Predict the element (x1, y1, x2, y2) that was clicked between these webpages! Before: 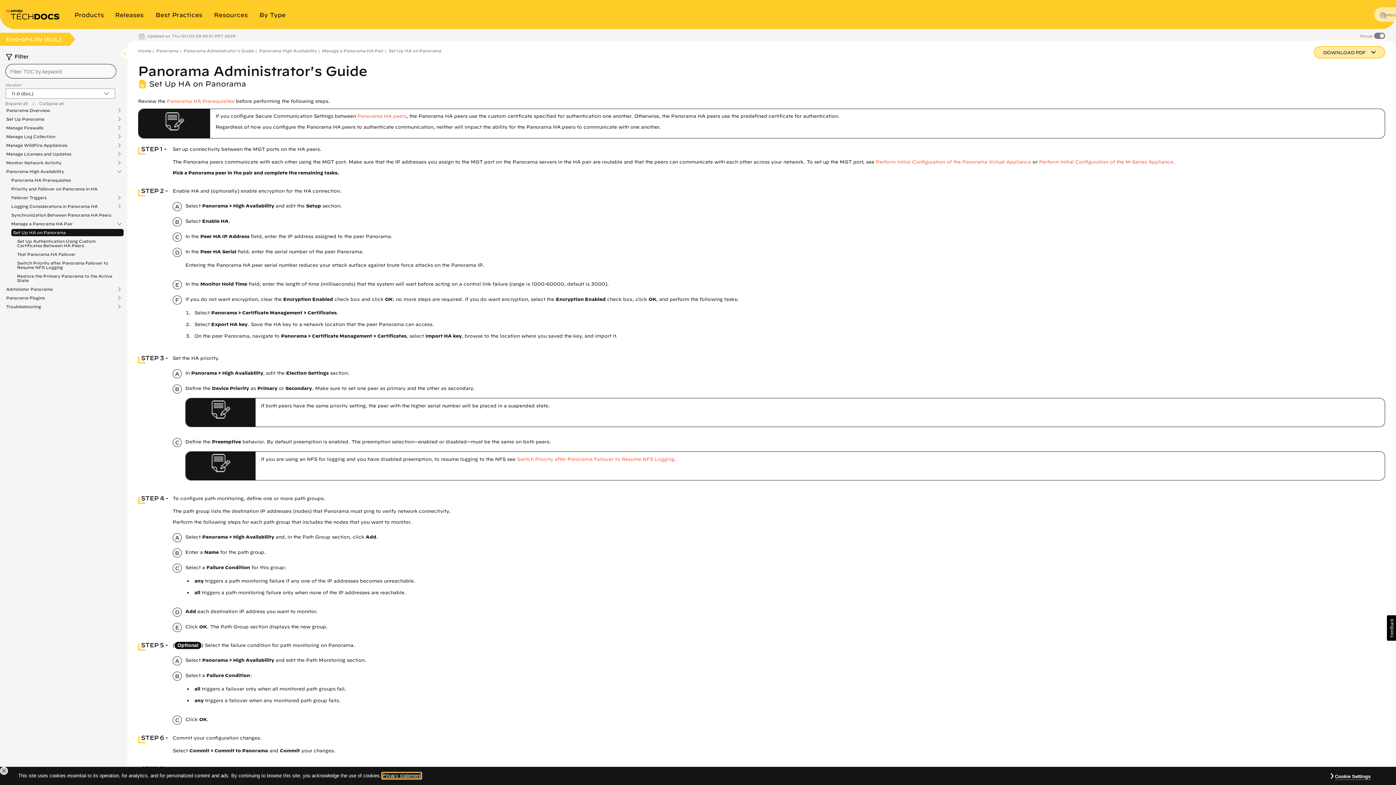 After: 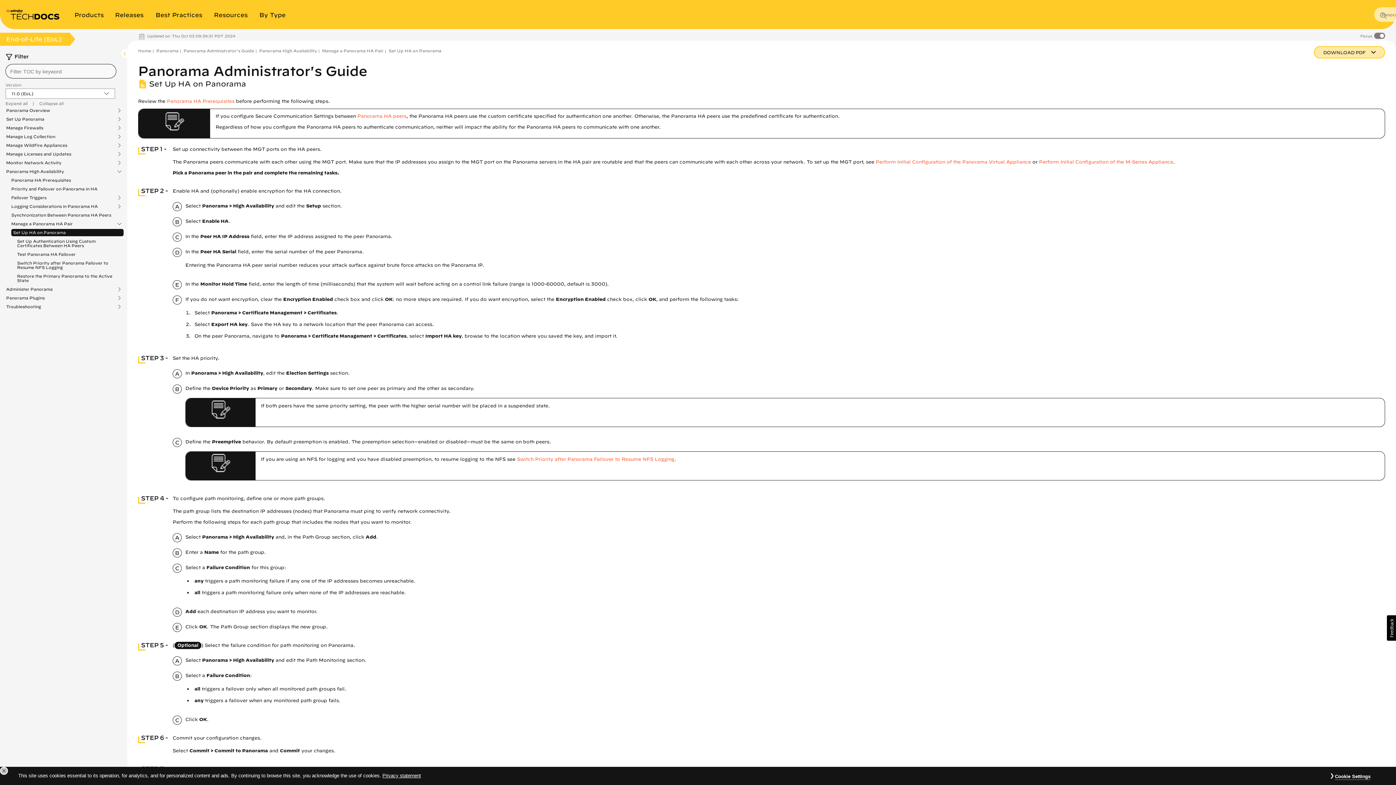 Action: label: Usabilla Feedback Button bbox: (1387, 615, 1396, 641)